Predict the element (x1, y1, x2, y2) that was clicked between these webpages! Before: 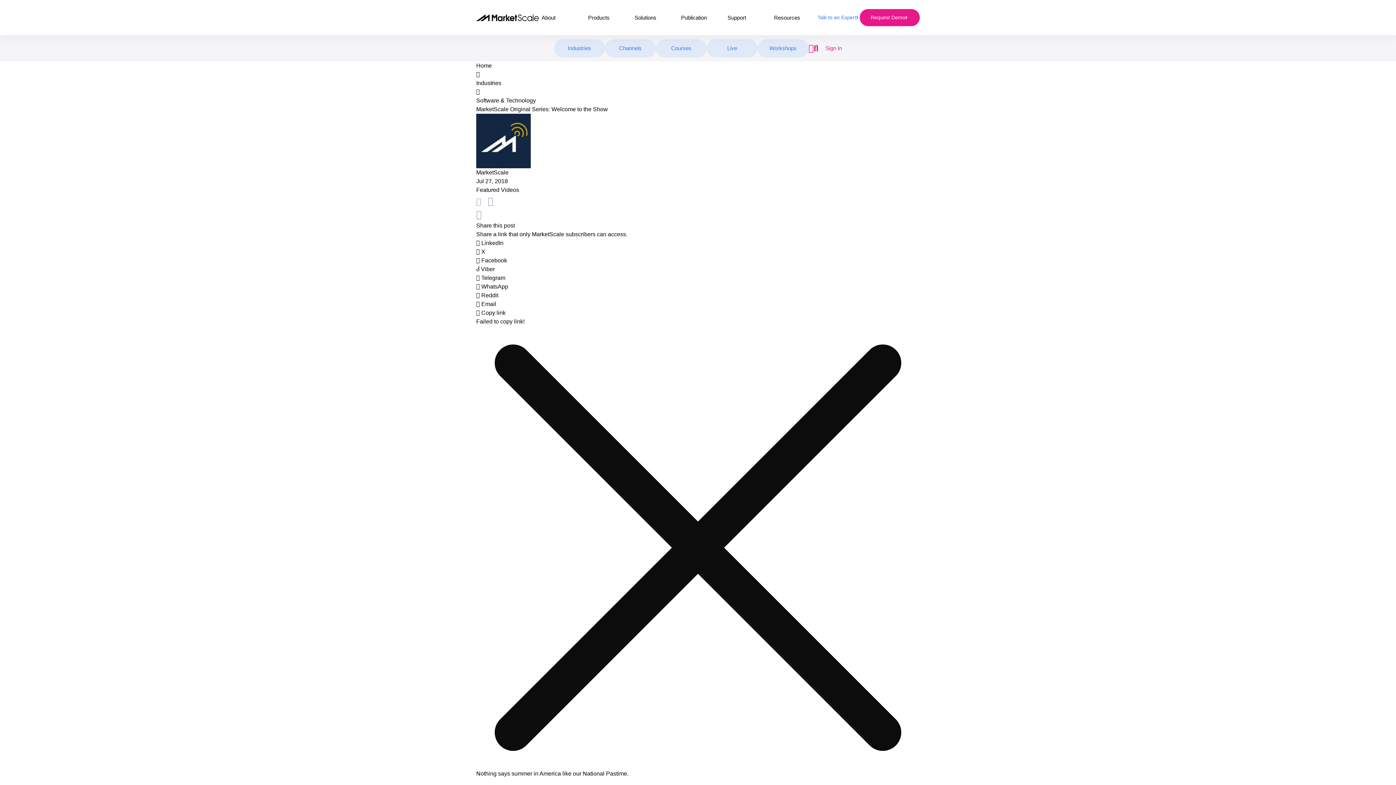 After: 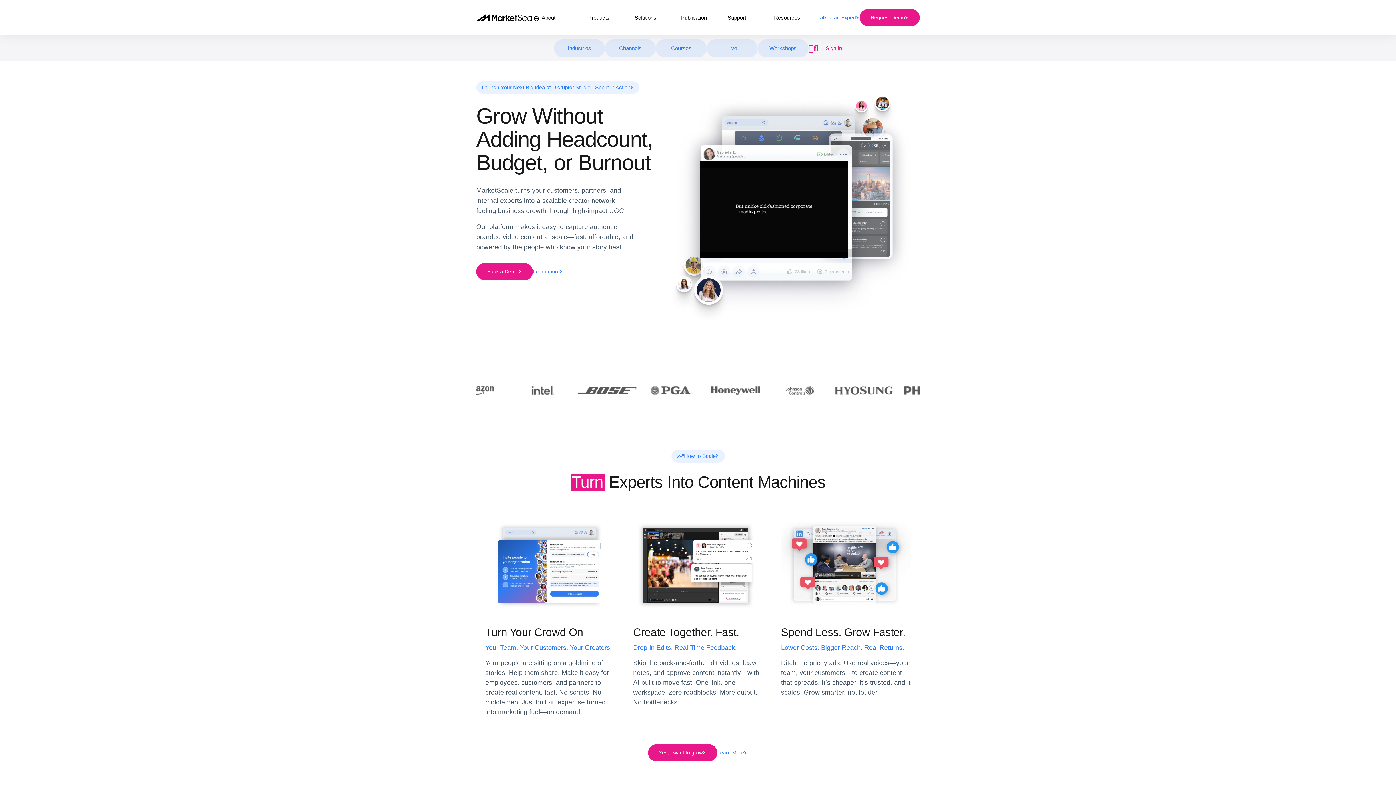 Action: label: Home bbox: (476, 62, 492, 68)